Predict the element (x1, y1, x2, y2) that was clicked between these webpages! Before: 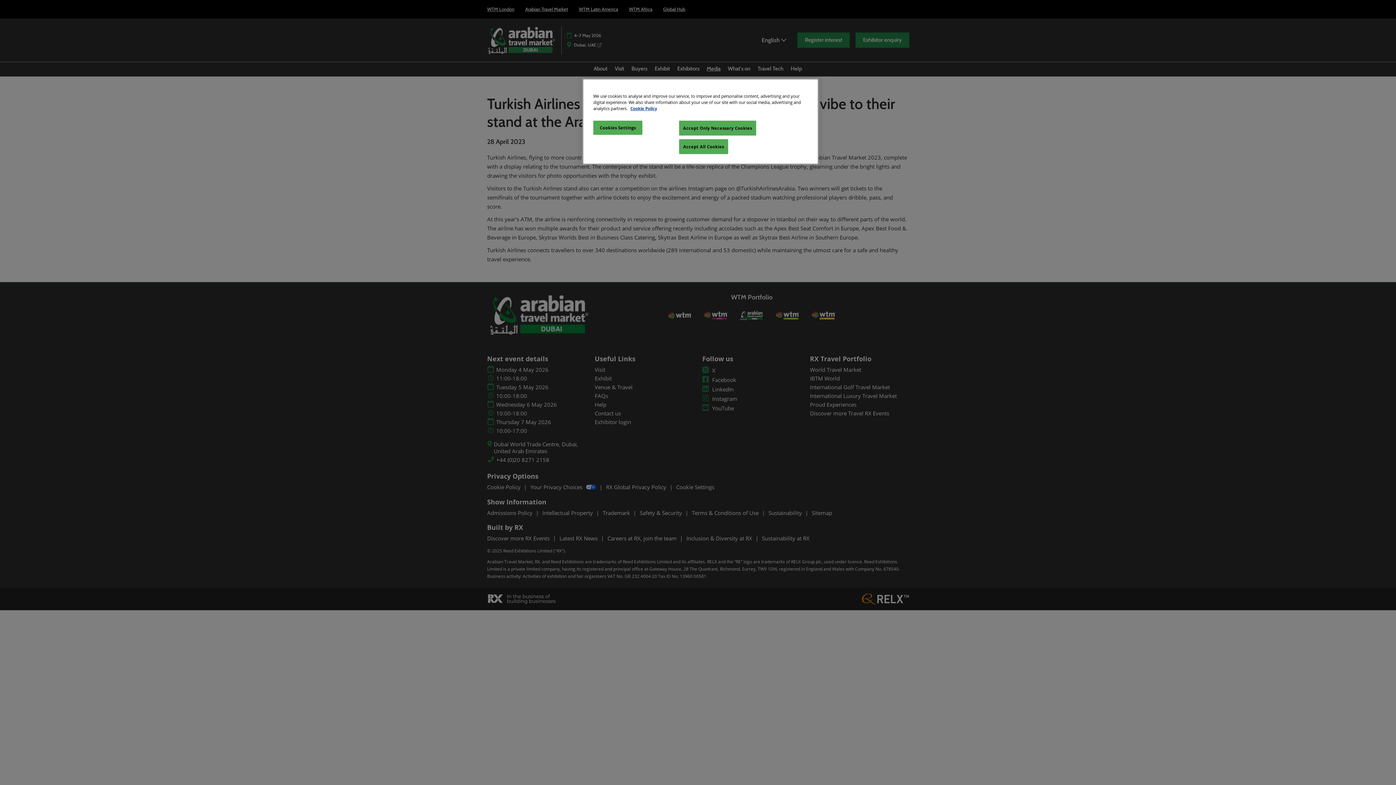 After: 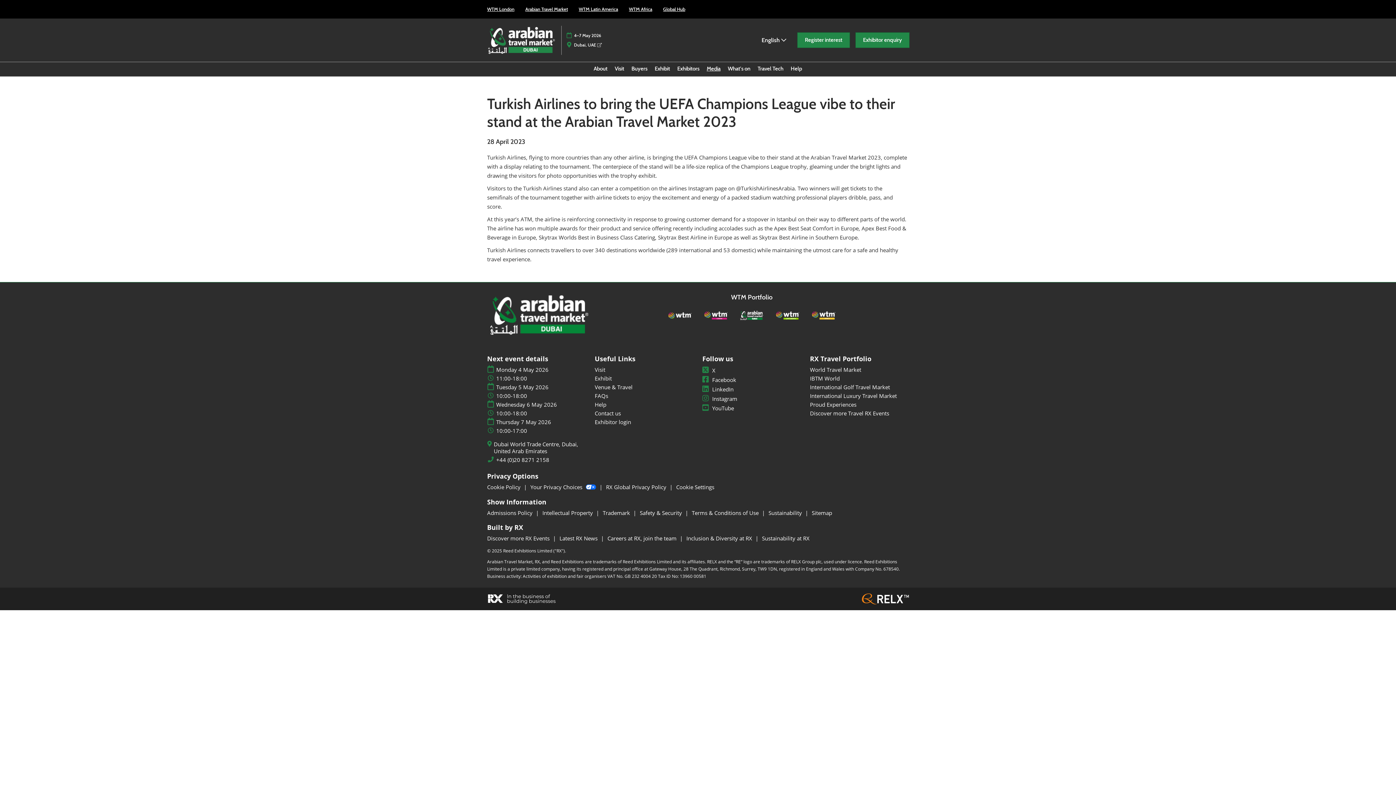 Action: label: Accept All Cookies bbox: (679, 139, 728, 154)